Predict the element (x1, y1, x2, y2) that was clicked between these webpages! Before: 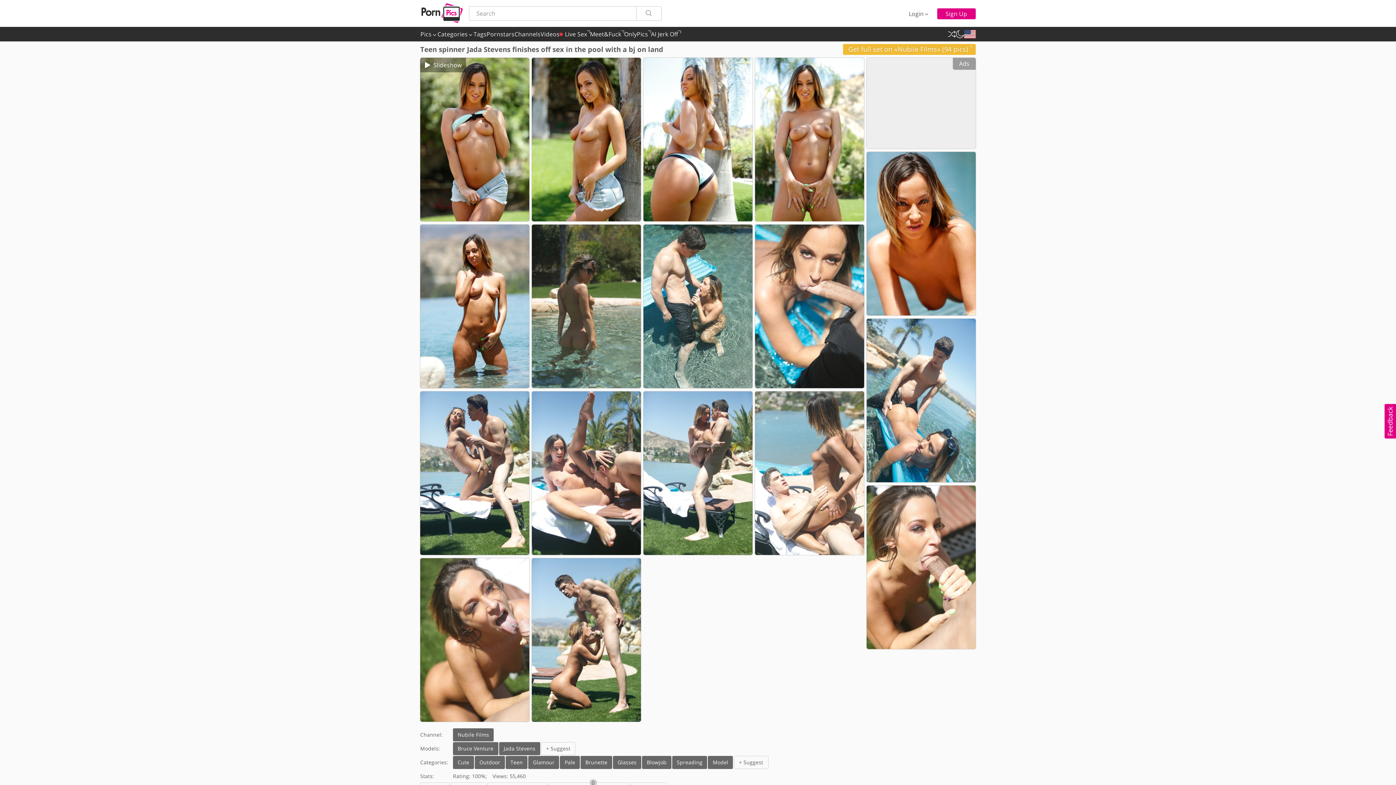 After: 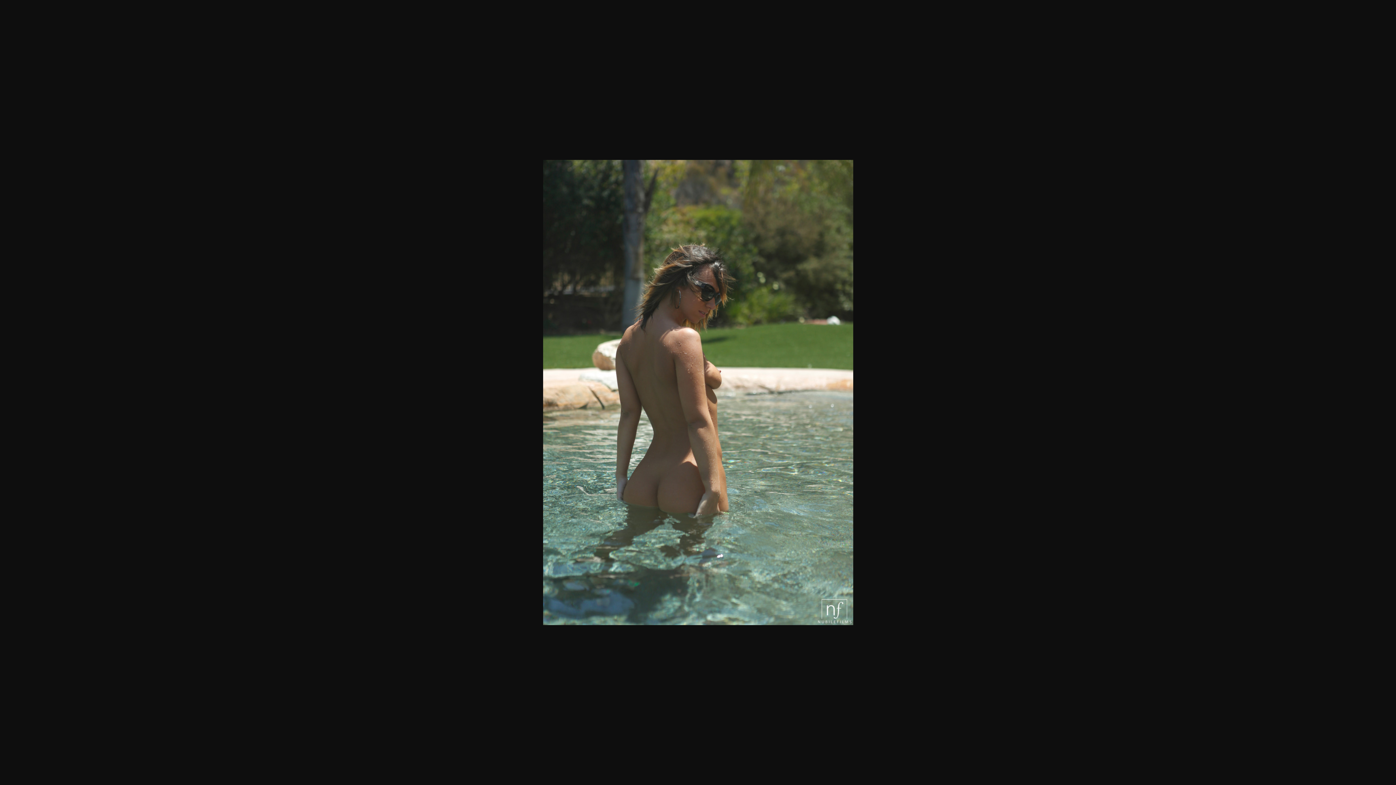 Action: bbox: (532, 224, 641, 388)